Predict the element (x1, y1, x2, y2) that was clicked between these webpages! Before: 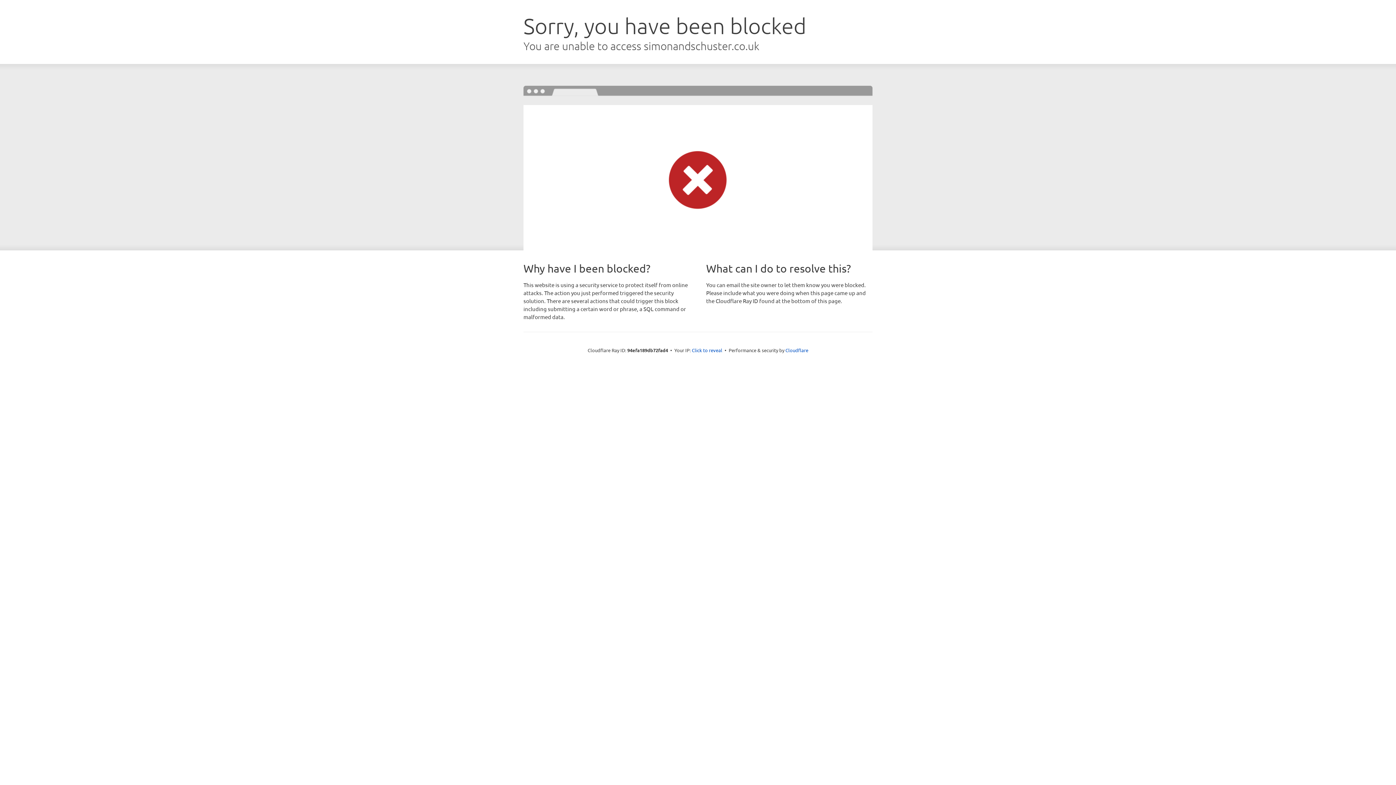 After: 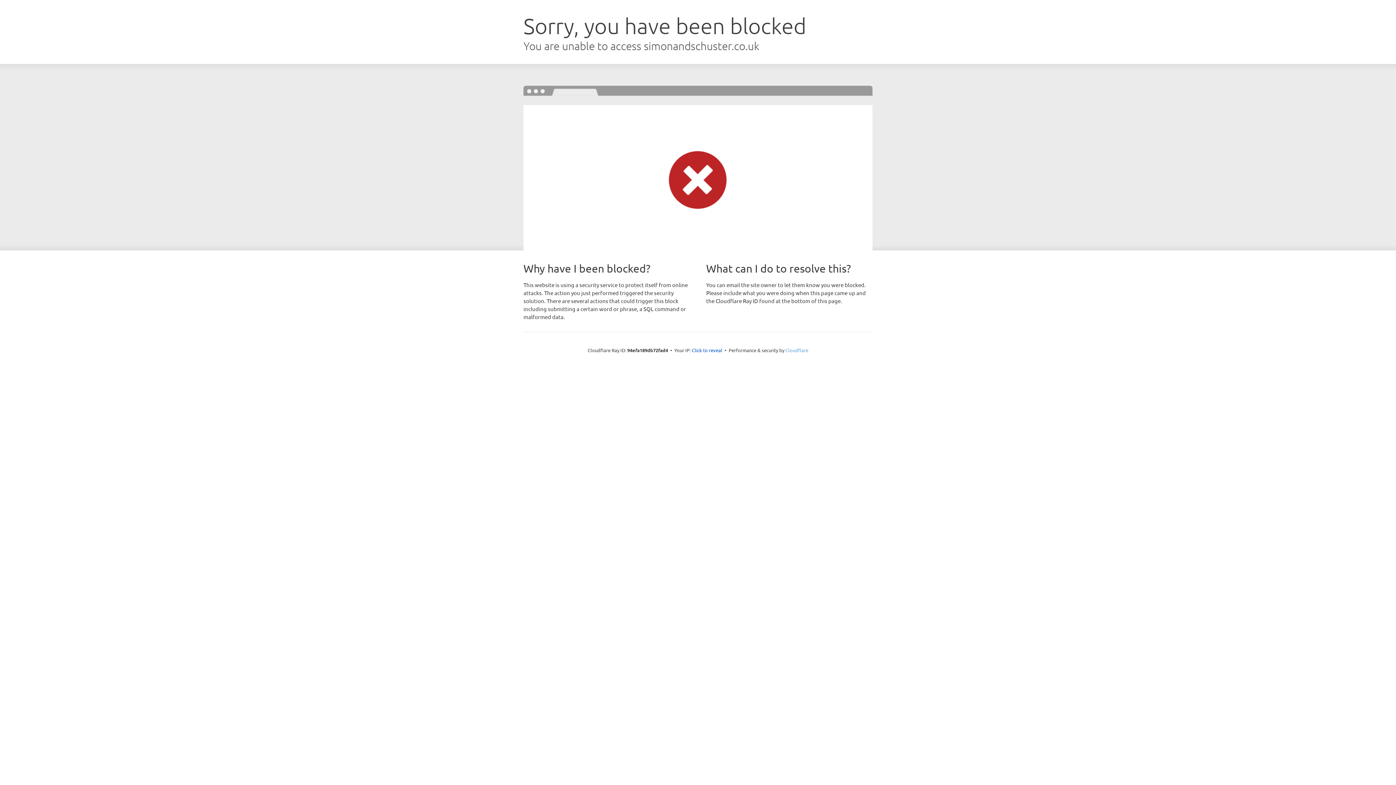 Action: bbox: (785, 347, 808, 353) label: Cloudflare